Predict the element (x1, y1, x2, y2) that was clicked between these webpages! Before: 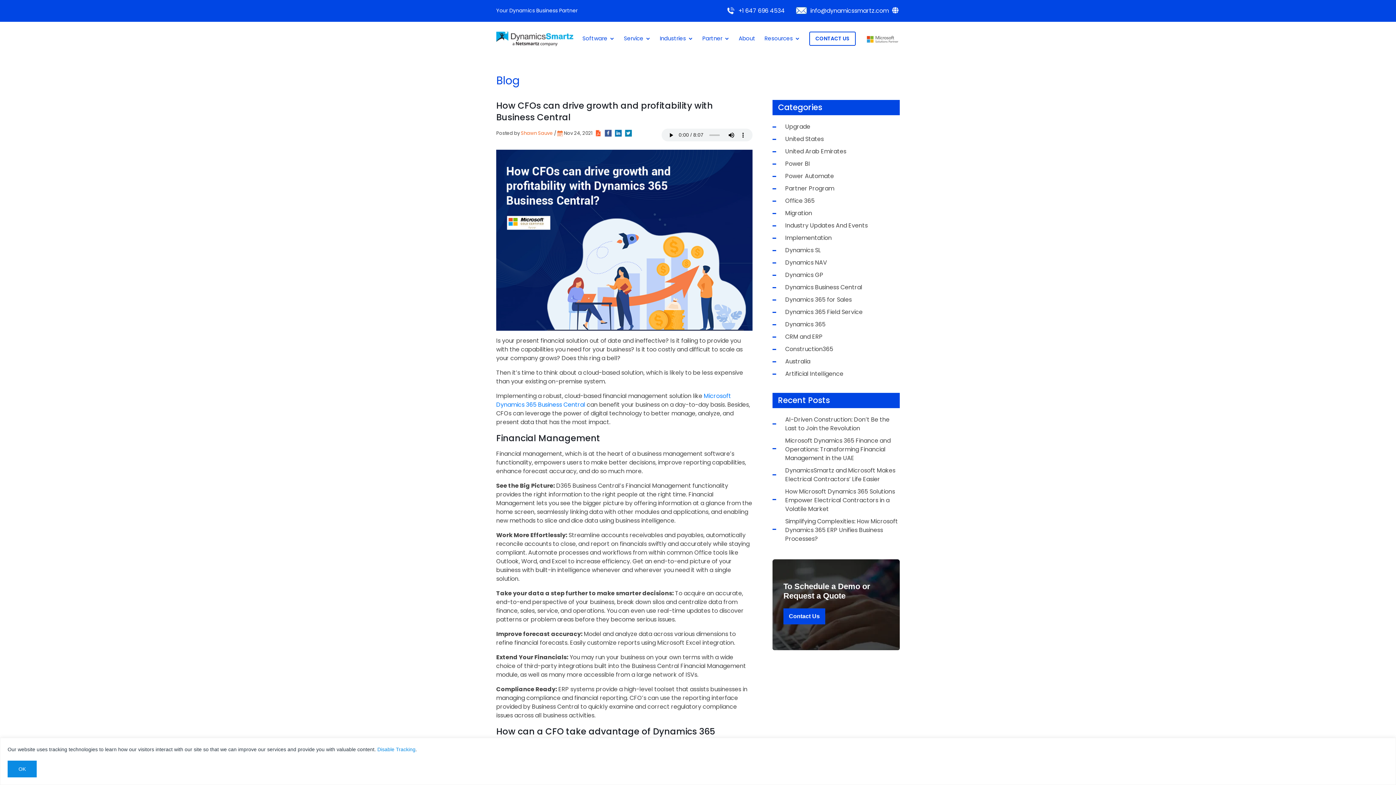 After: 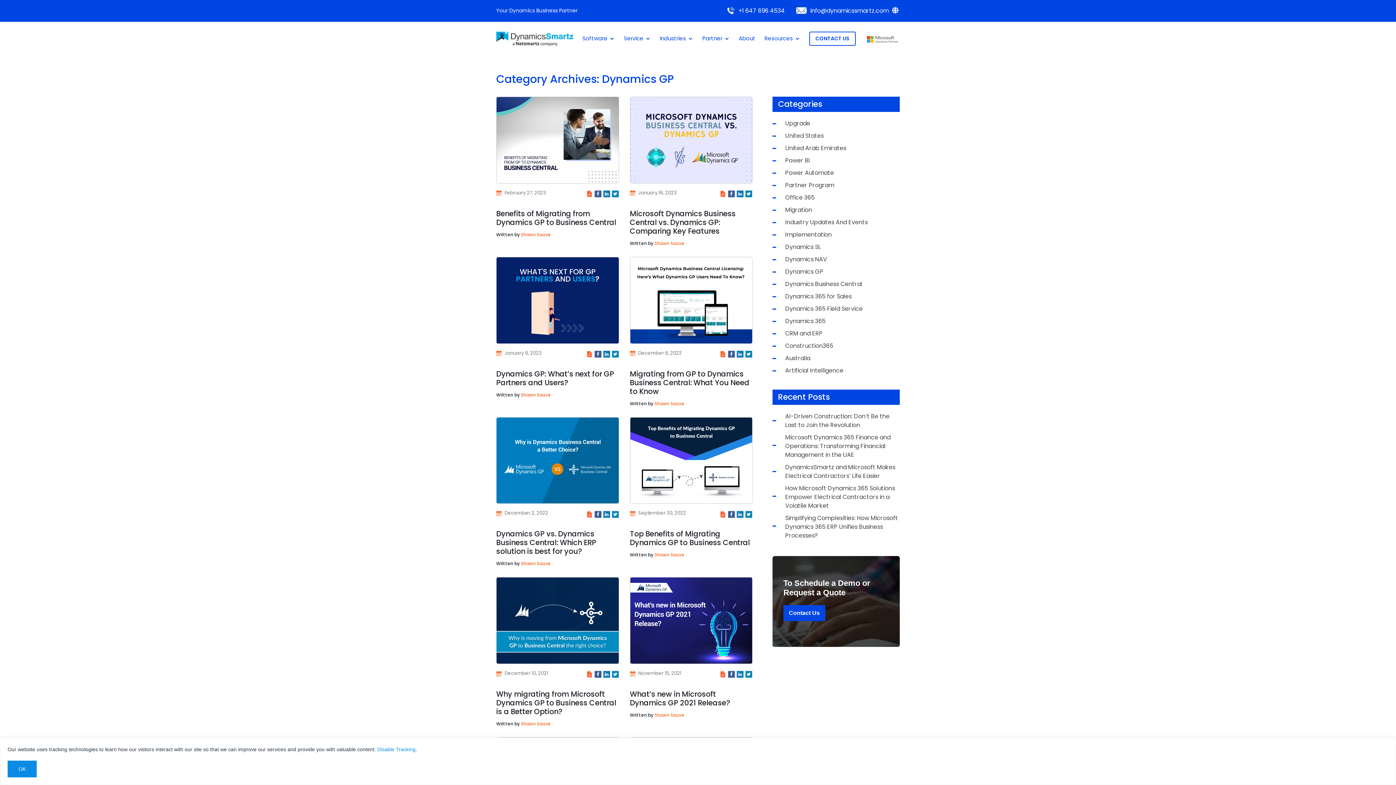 Action: label: Dynamics GP bbox: (785, 270, 823, 279)